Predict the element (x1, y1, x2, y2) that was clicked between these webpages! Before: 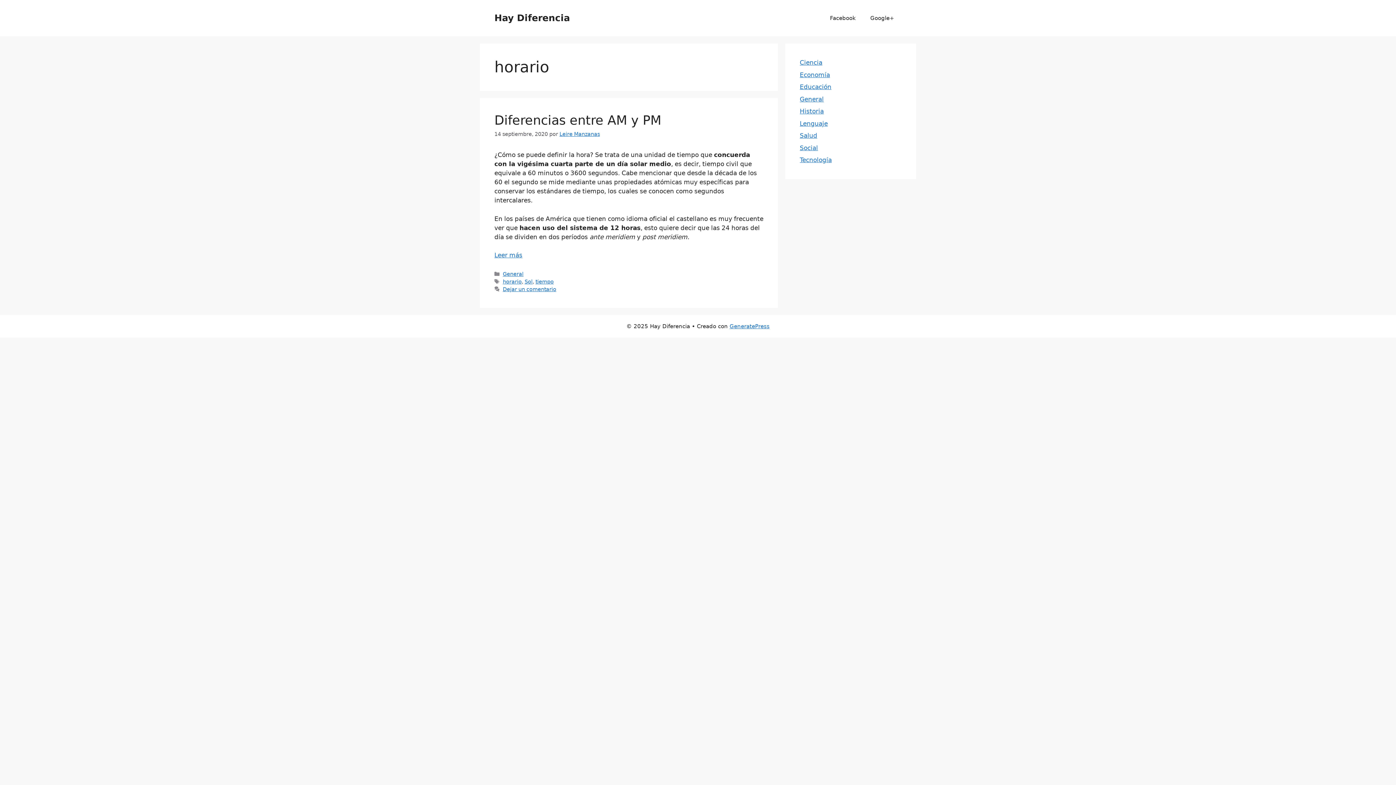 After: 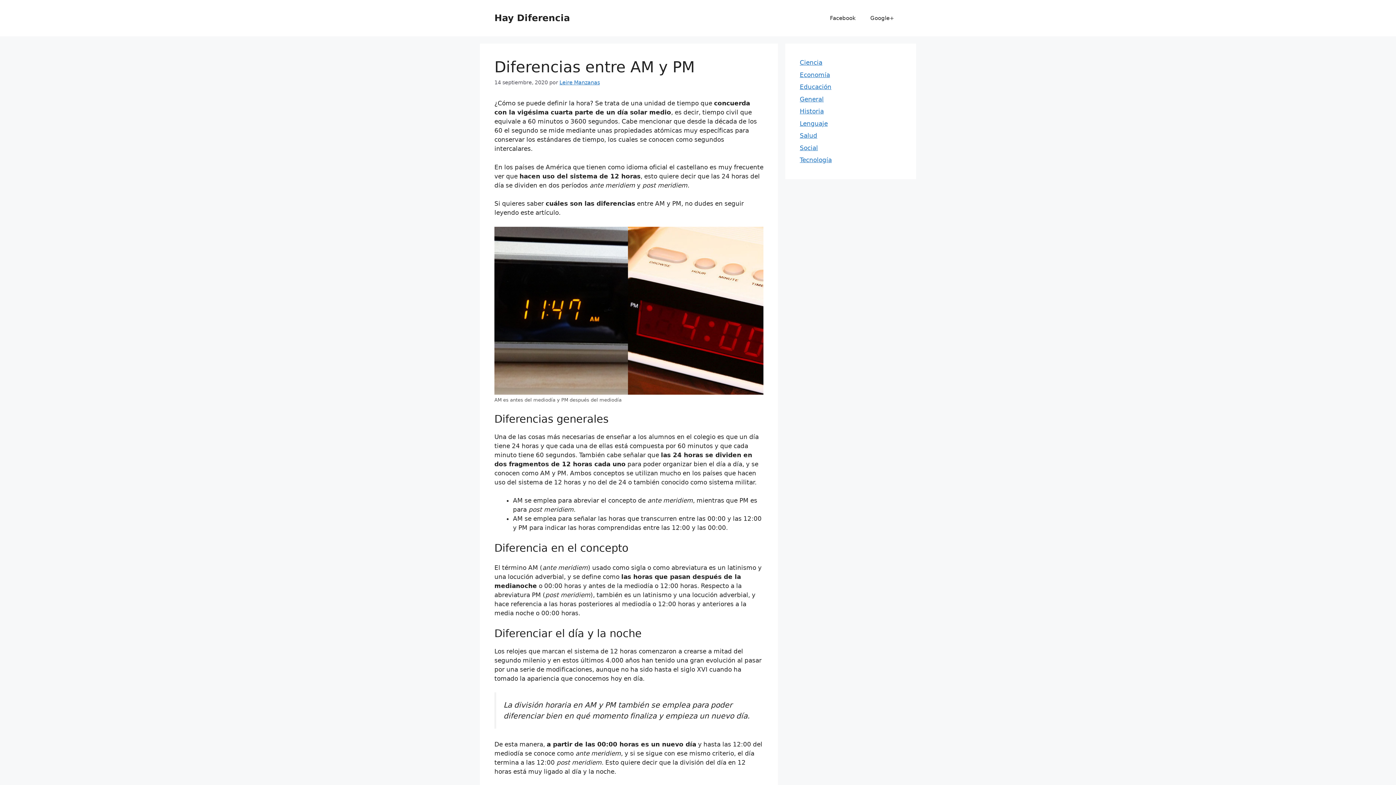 Action: bbox: (494, 113, 661, 127) label: Diferencias entre AM y PM